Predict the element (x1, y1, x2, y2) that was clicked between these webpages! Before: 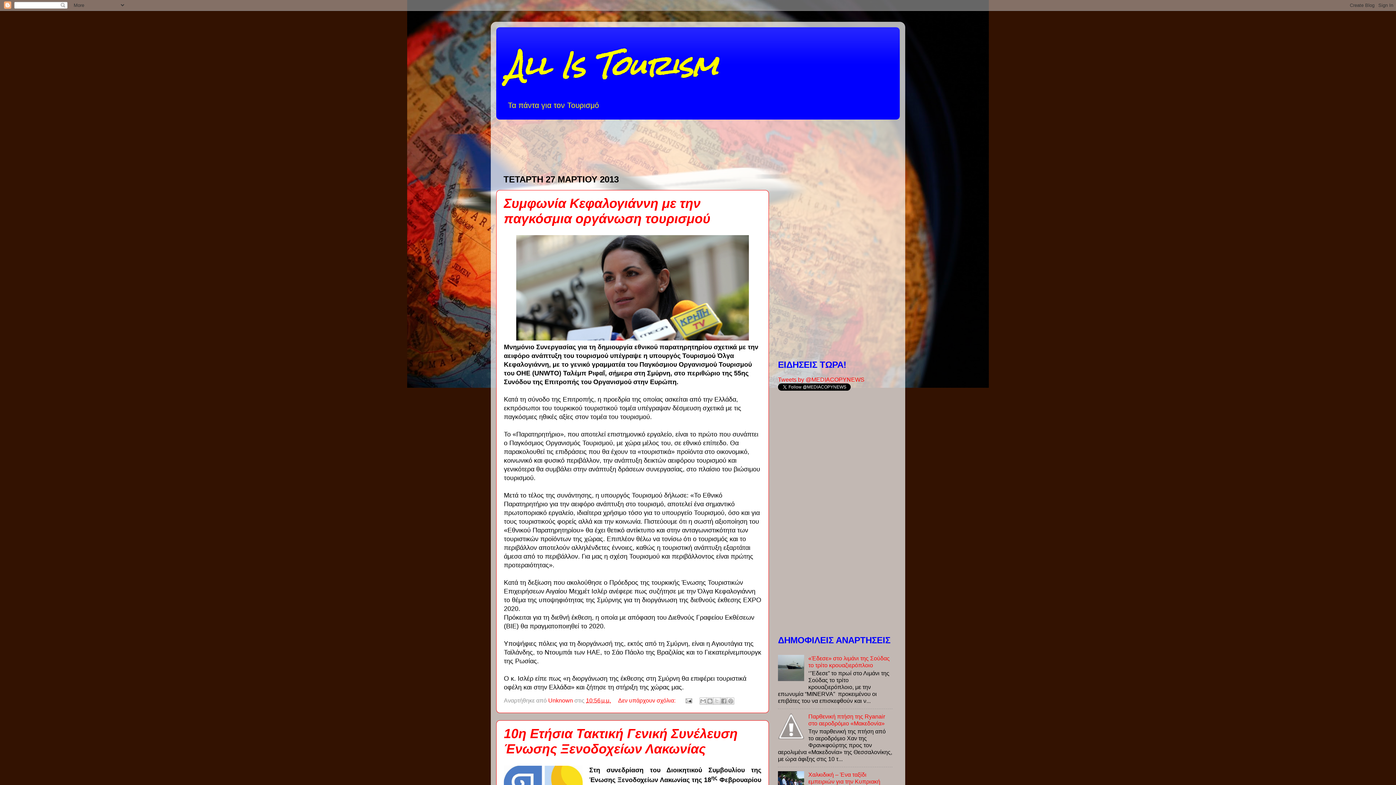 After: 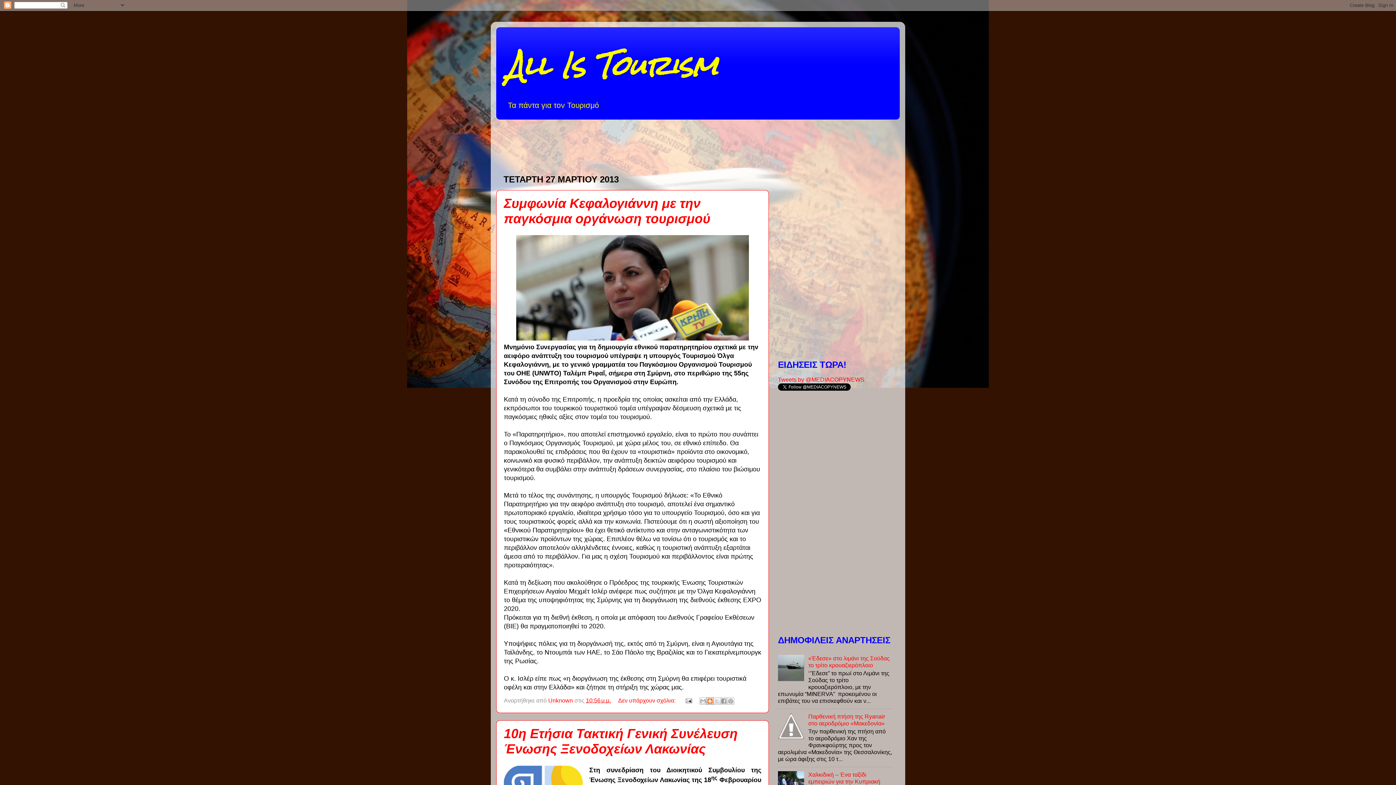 Action: label: BlogThis! bbox: (706, 697, 713, 705)